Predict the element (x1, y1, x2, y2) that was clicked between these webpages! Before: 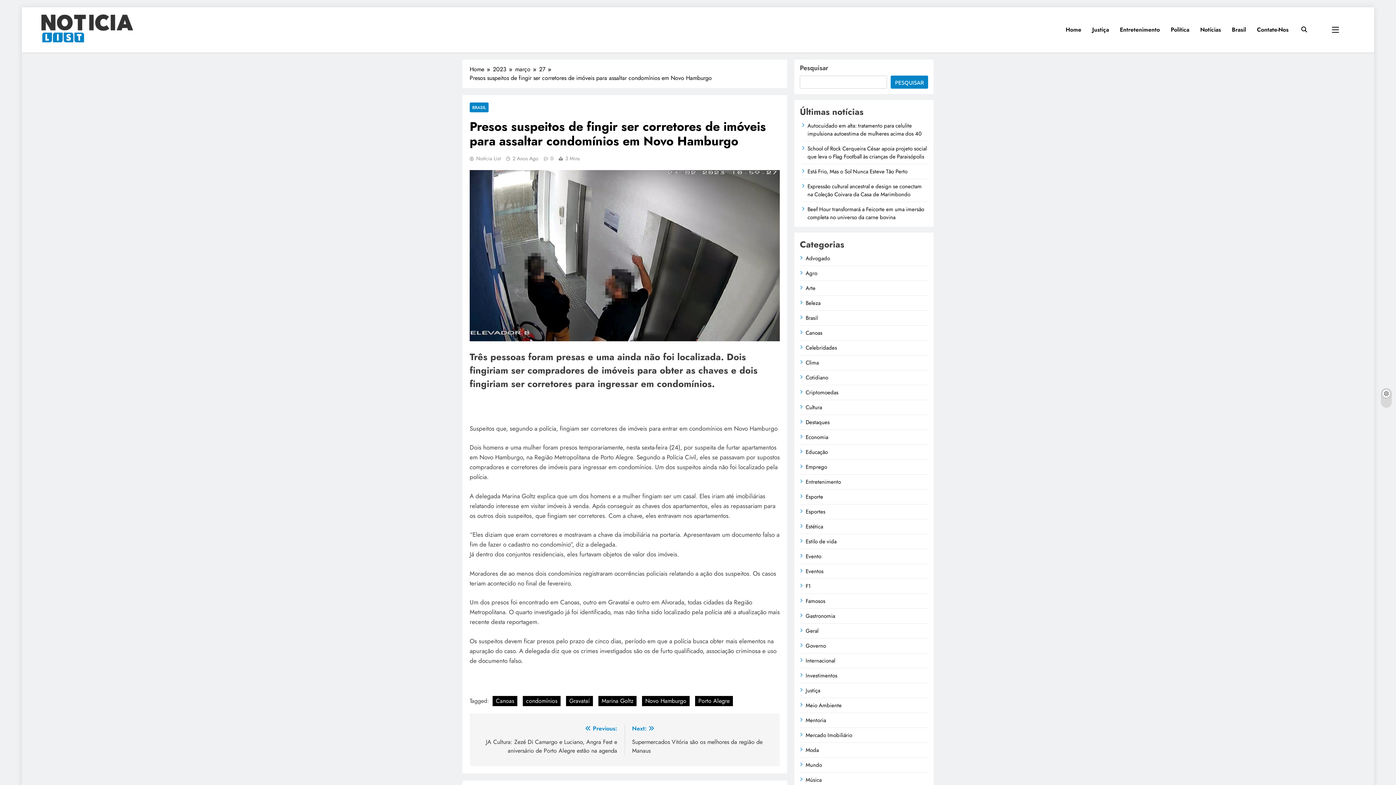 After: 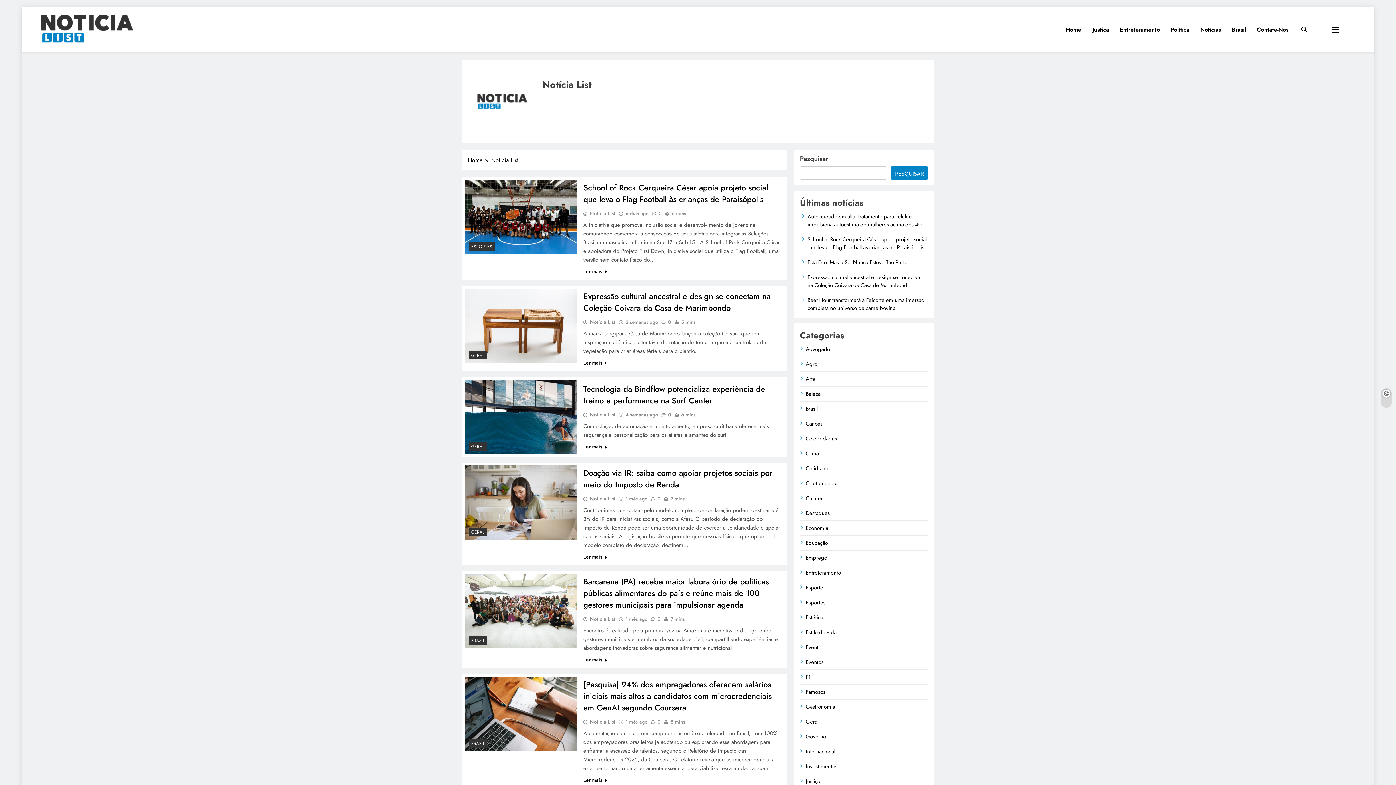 Action: label: Notícia List bbox: (469, 154, 500, 162)